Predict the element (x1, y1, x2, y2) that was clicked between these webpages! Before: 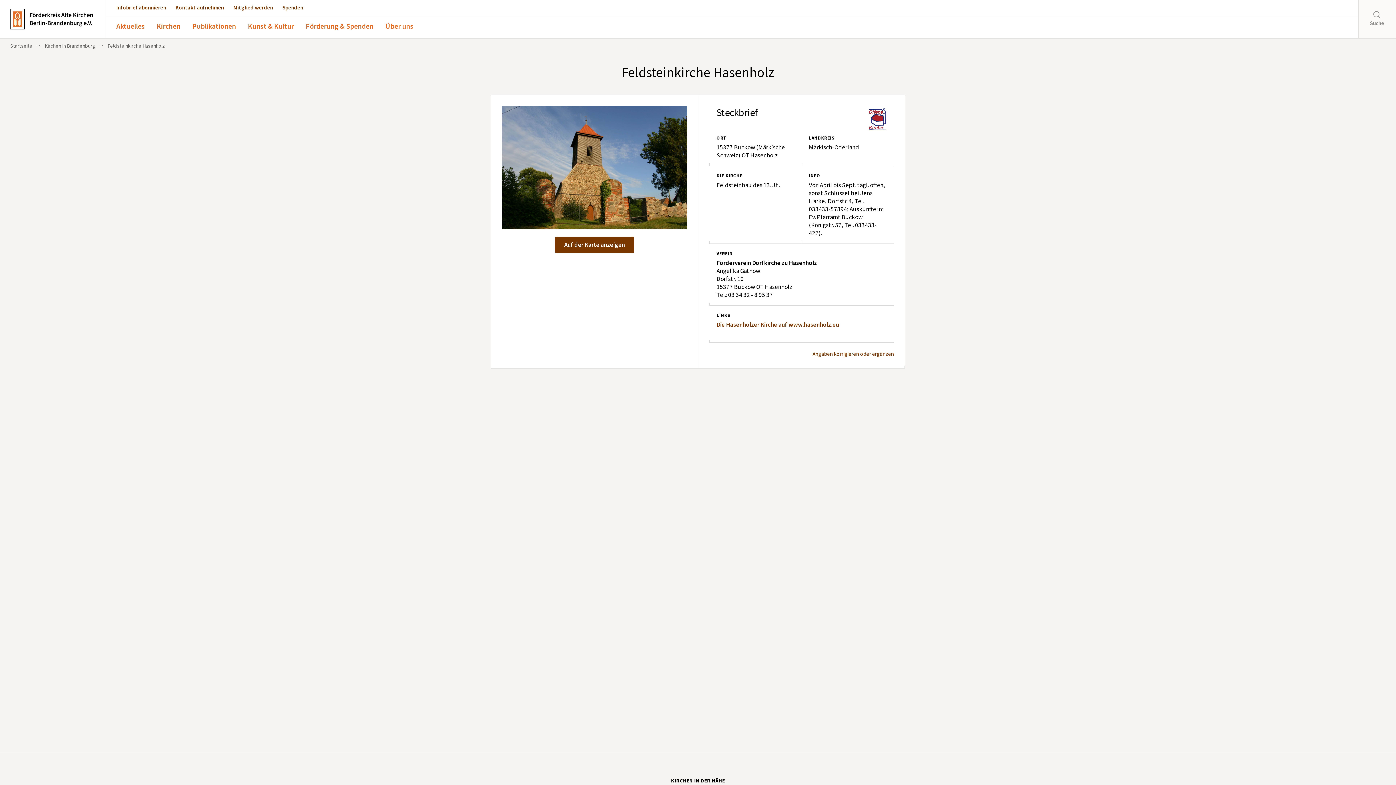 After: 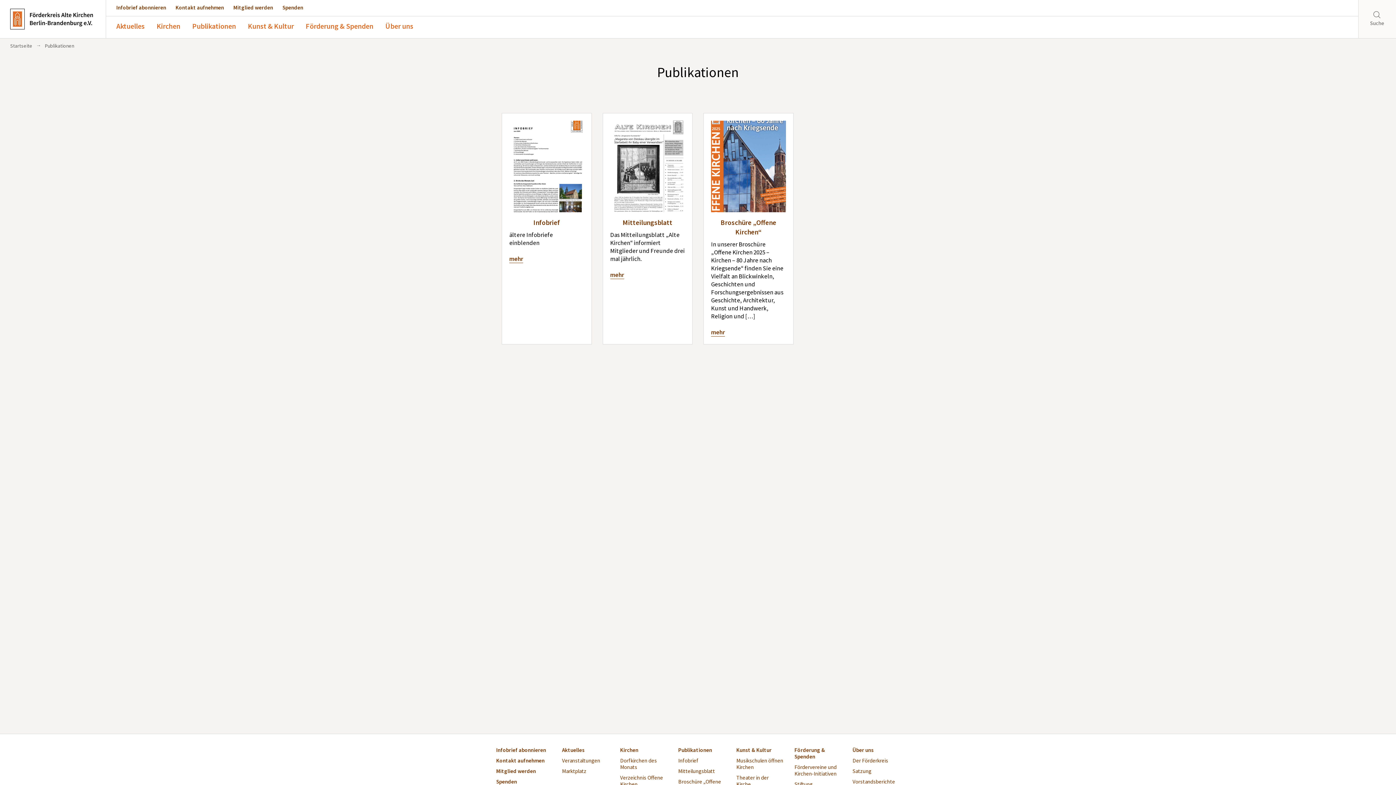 Action: bbox: (189, 18, 238, 33) label: Publikationen